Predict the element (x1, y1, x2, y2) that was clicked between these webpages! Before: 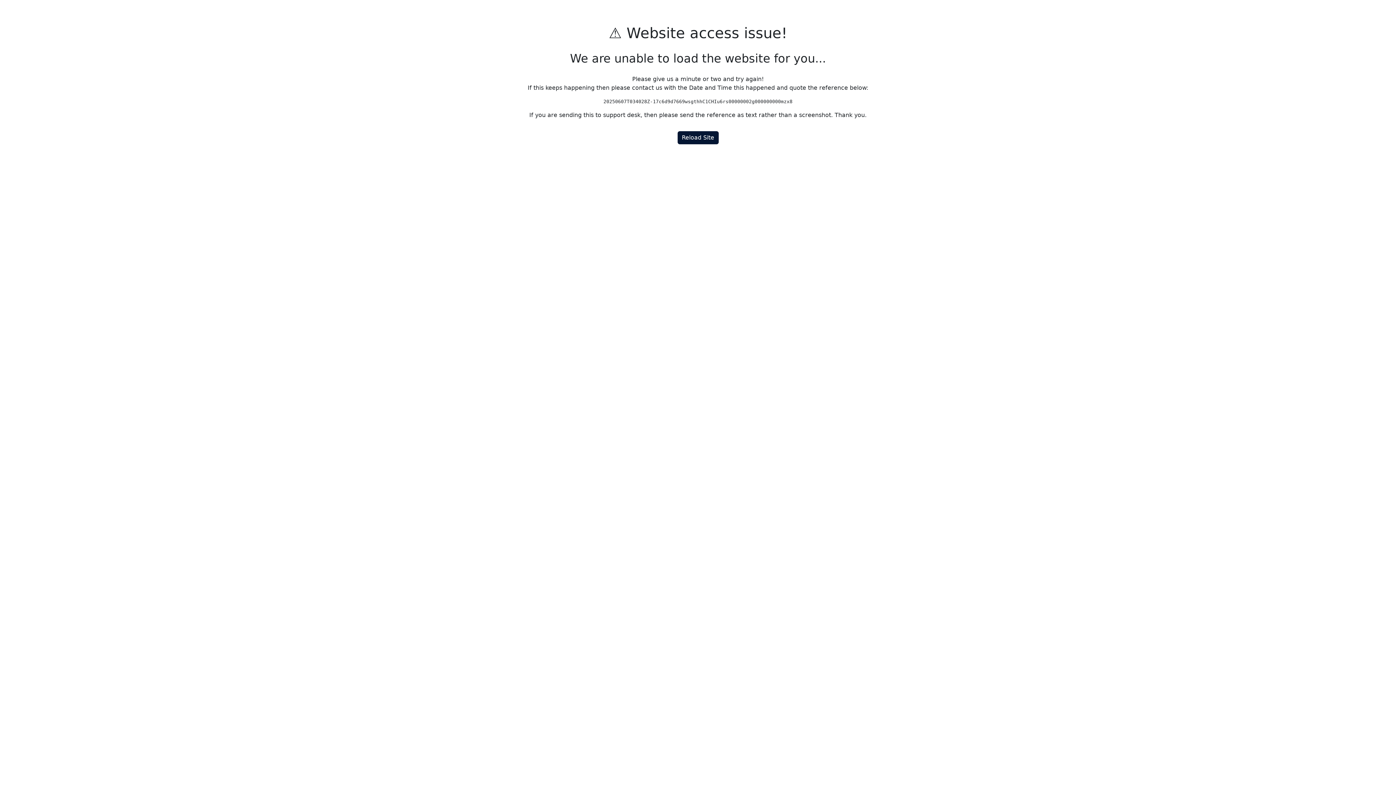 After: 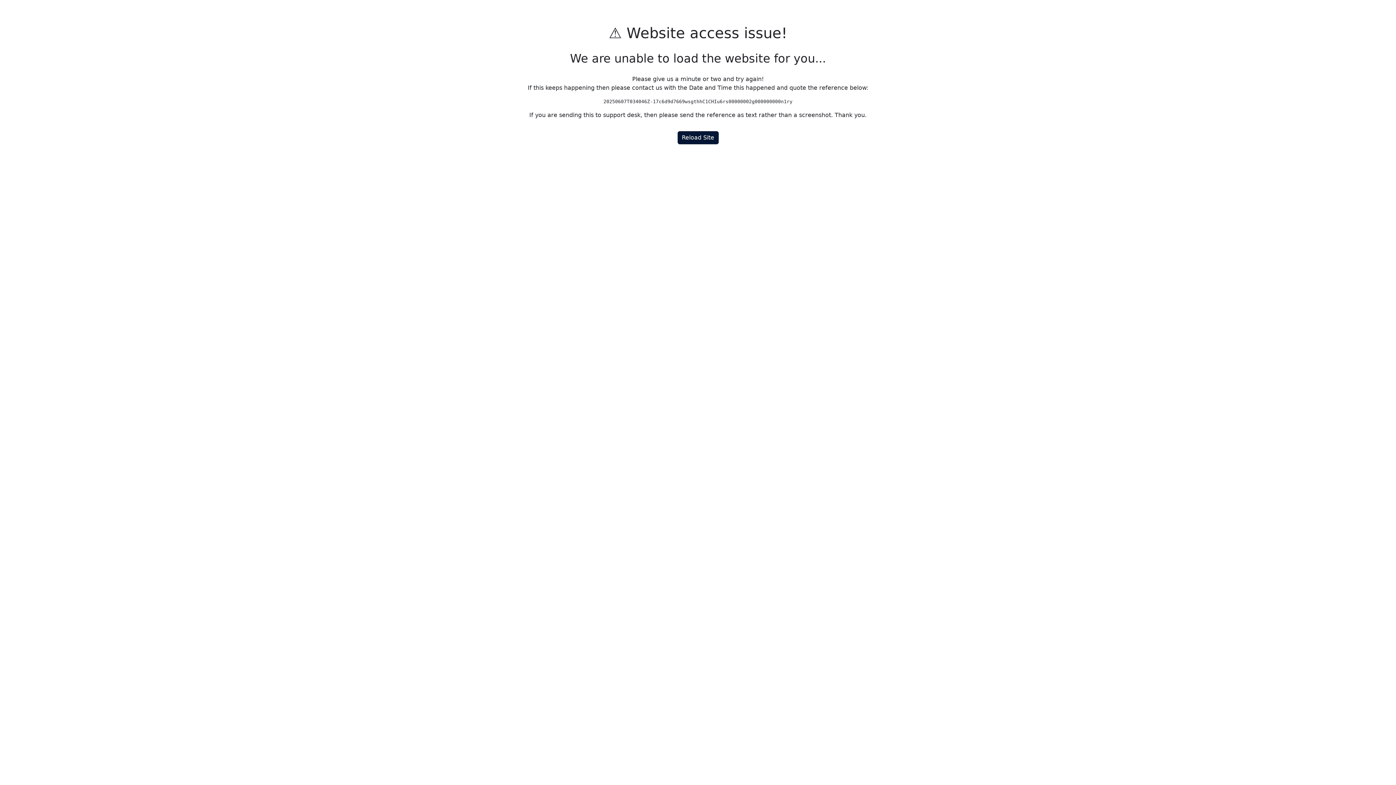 Action: bbox: (677, 131, 718, 144) label: Reload Site